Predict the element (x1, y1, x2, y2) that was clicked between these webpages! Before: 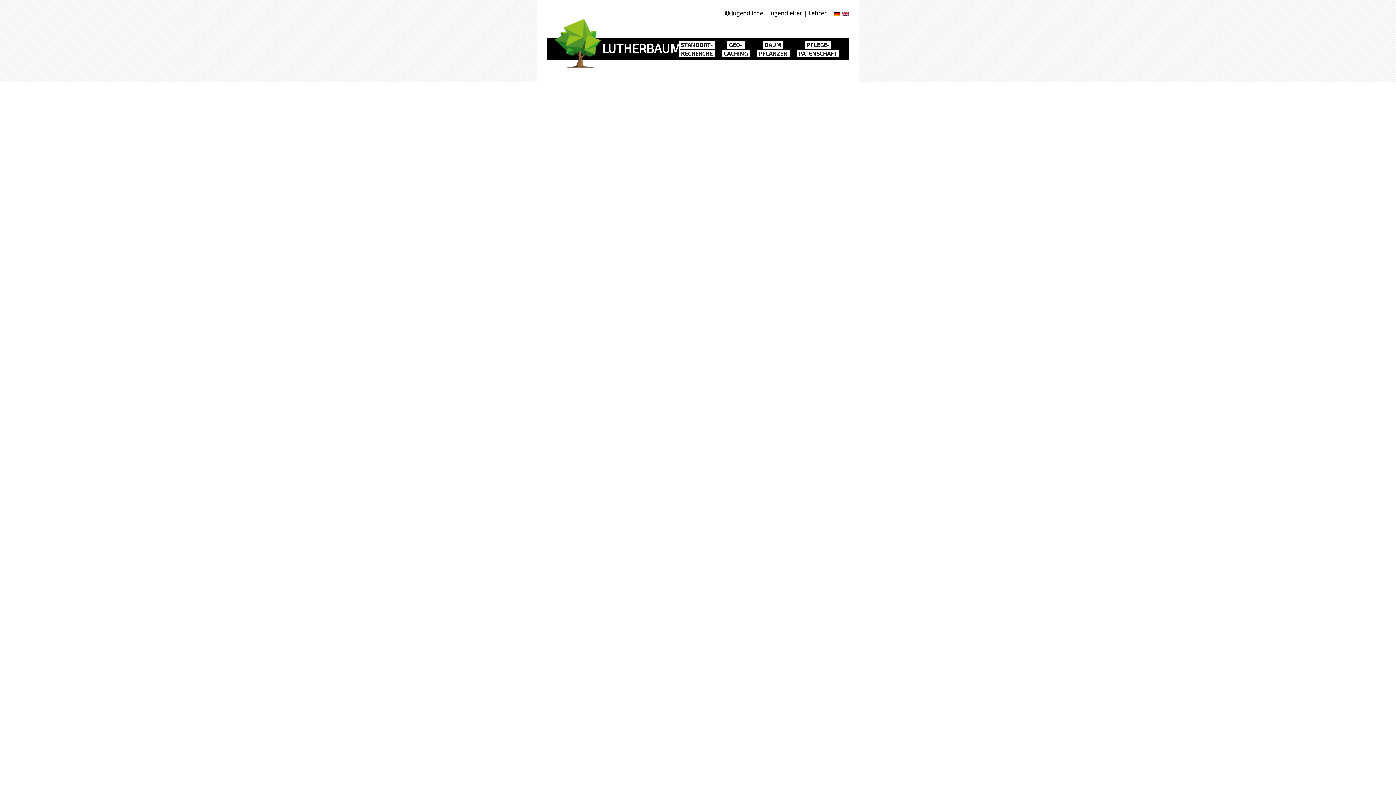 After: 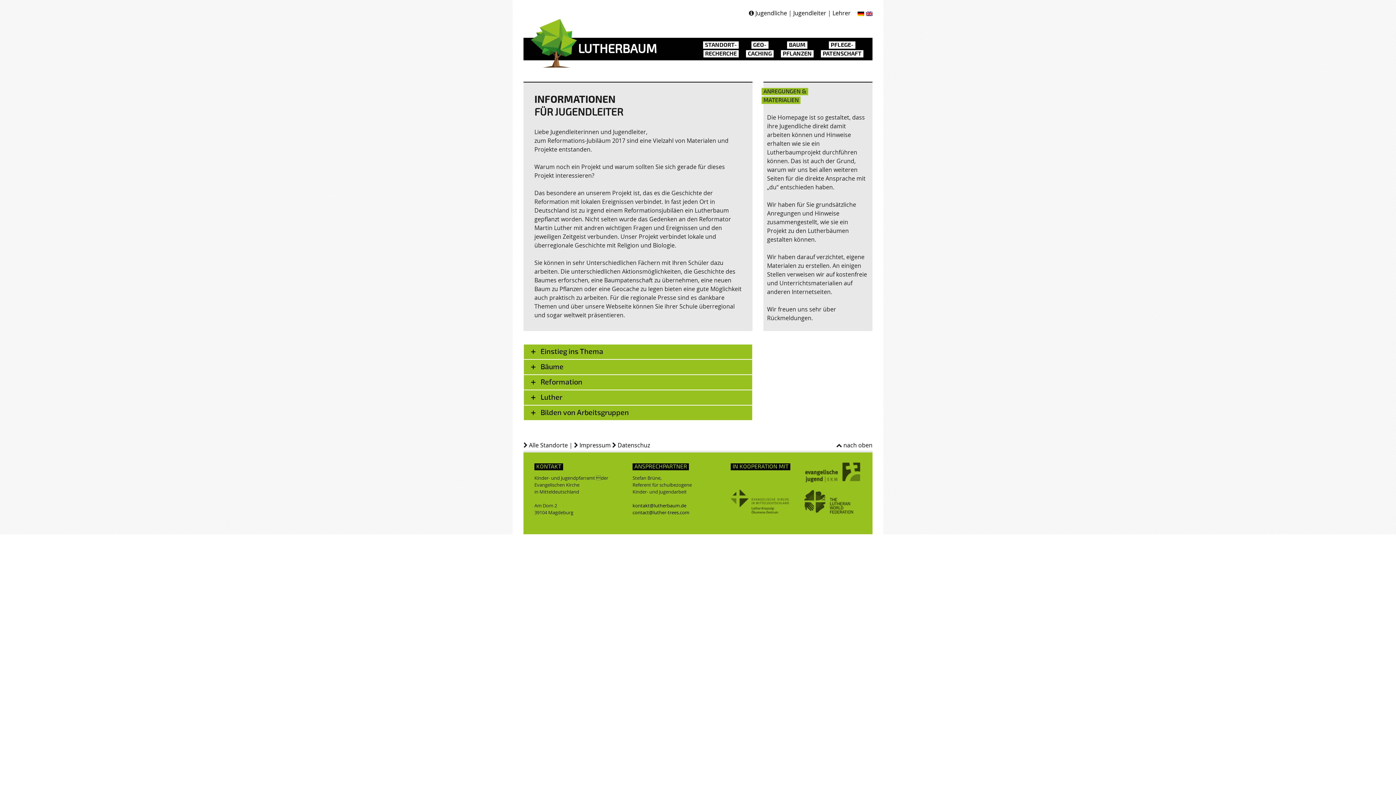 Action: label: Jugendleiter bbox: (769, 9, 802, 17)